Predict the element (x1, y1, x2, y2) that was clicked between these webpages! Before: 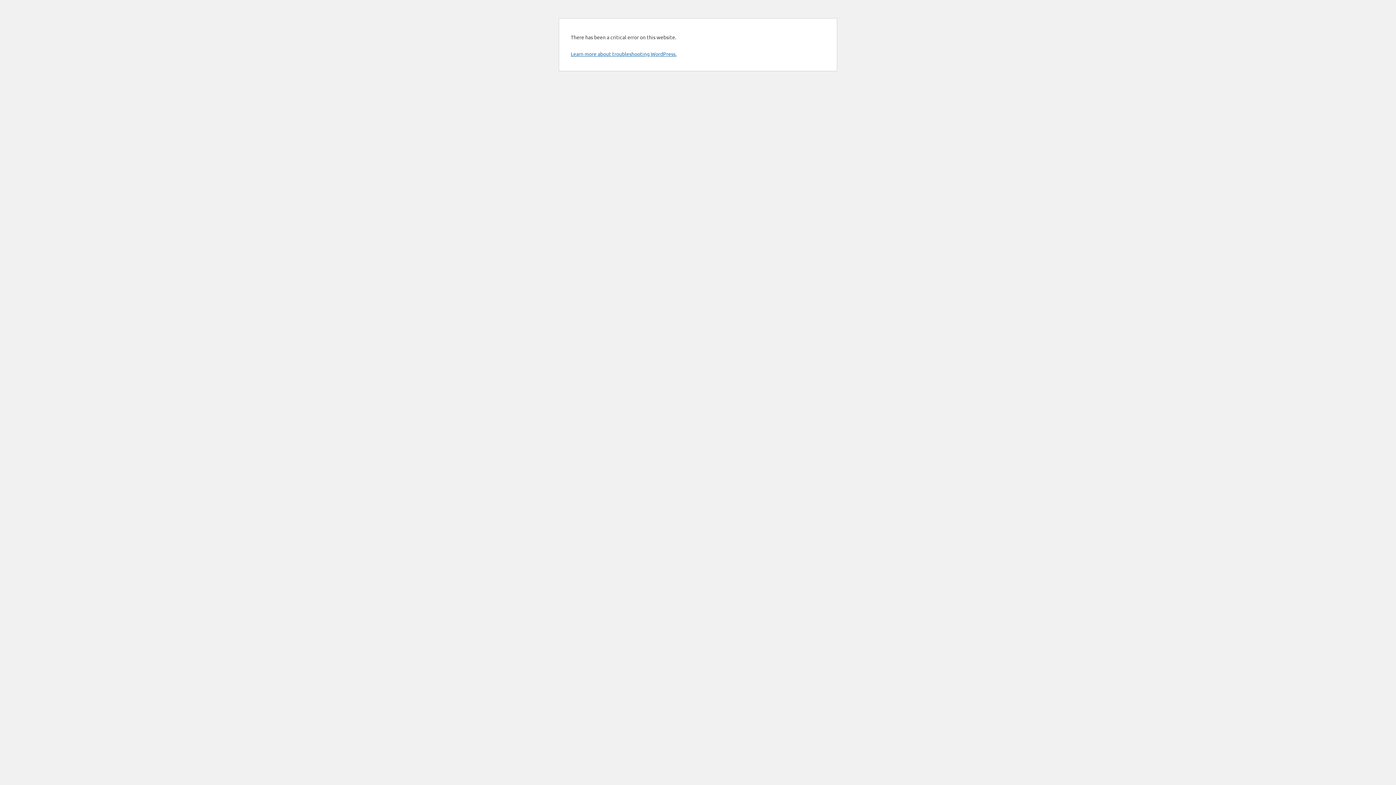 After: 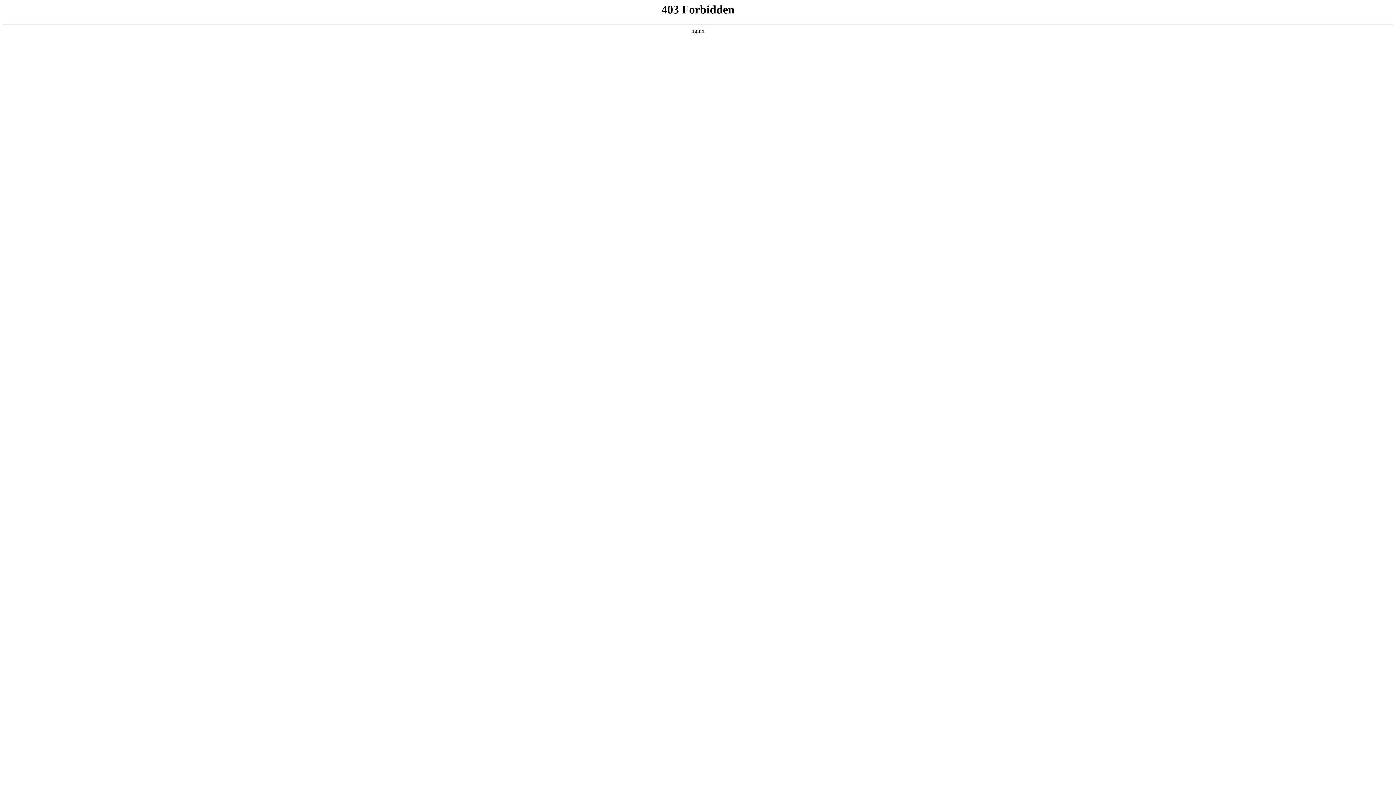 Action: label: Learn more about troubleshooting WordPress. bbox: (570, 50, 676, 57)